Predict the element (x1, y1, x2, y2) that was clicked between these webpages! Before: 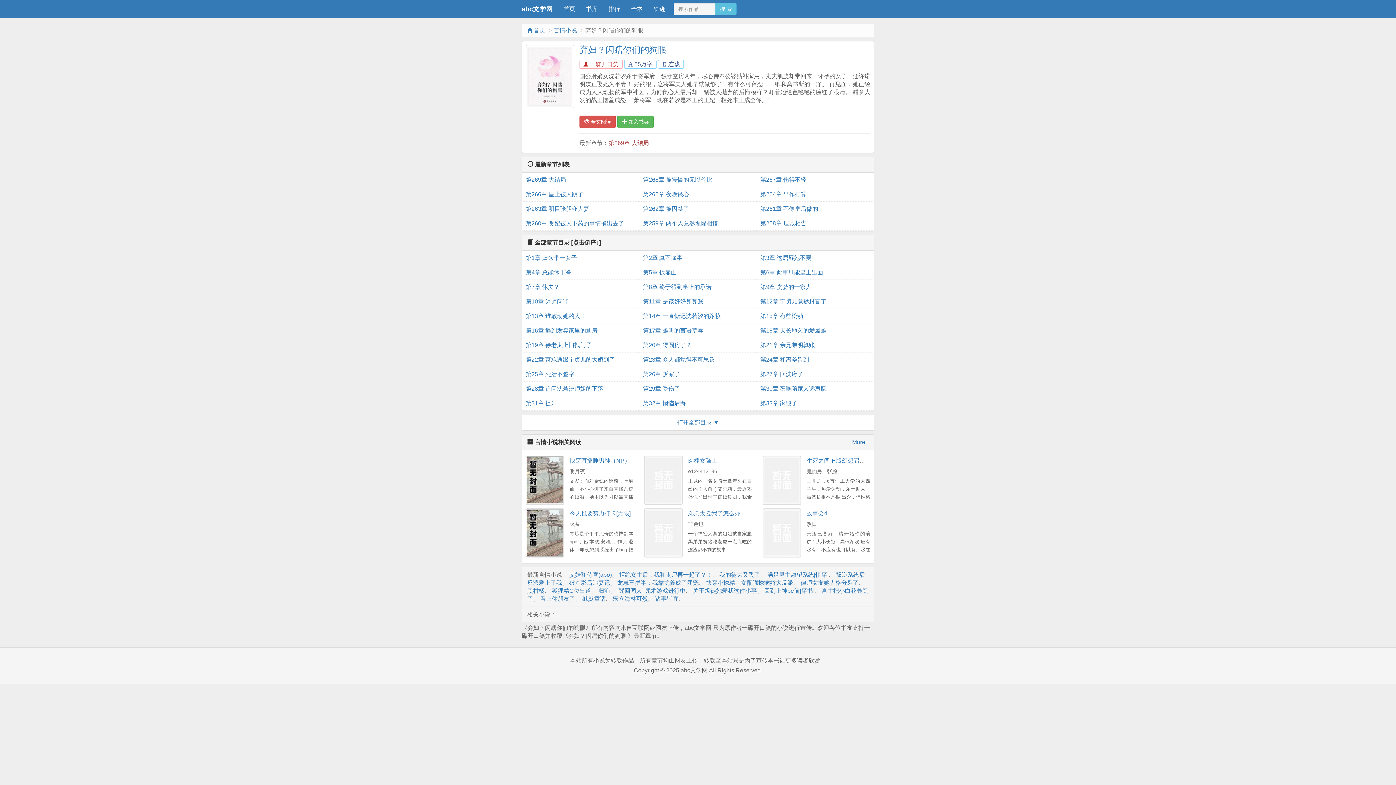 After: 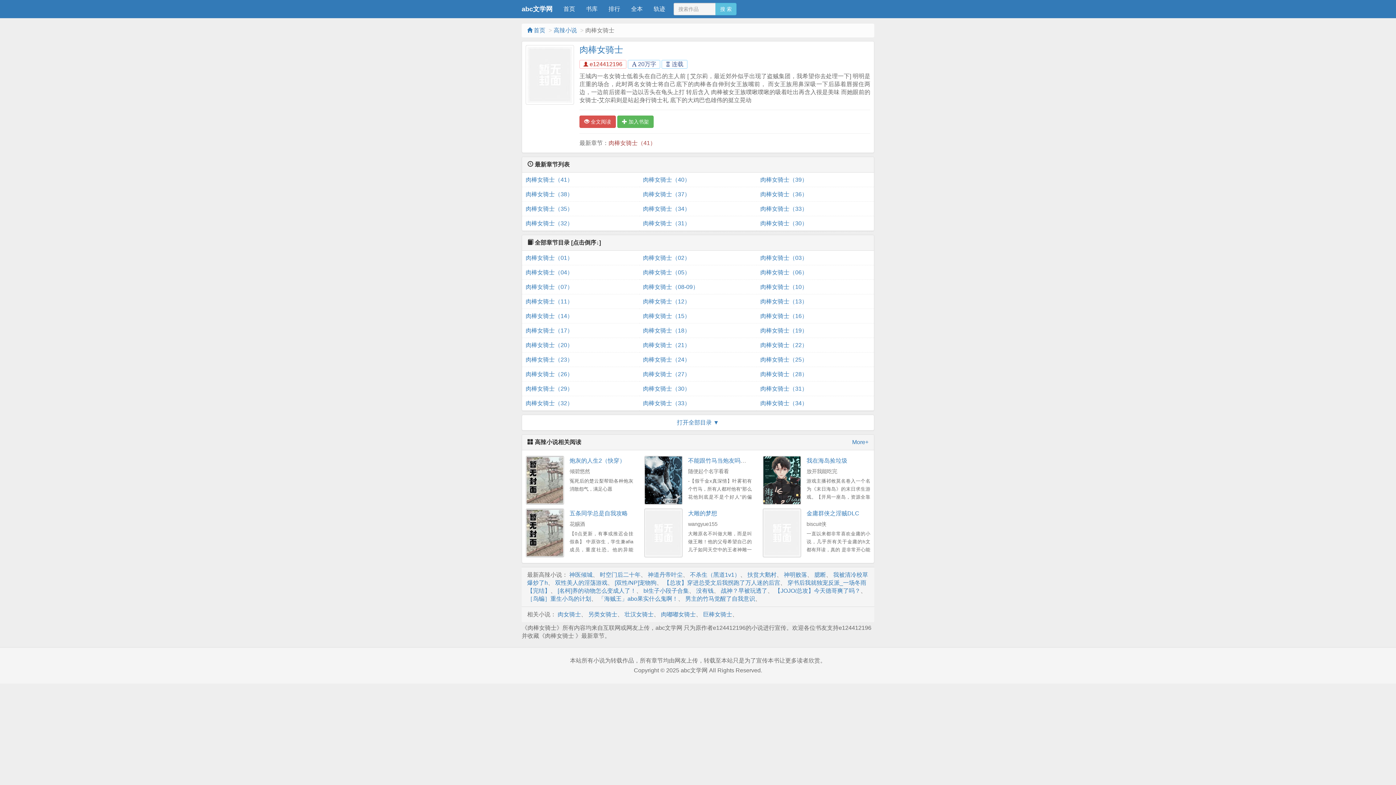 Action: bbox: (644, 456, 682, 505)